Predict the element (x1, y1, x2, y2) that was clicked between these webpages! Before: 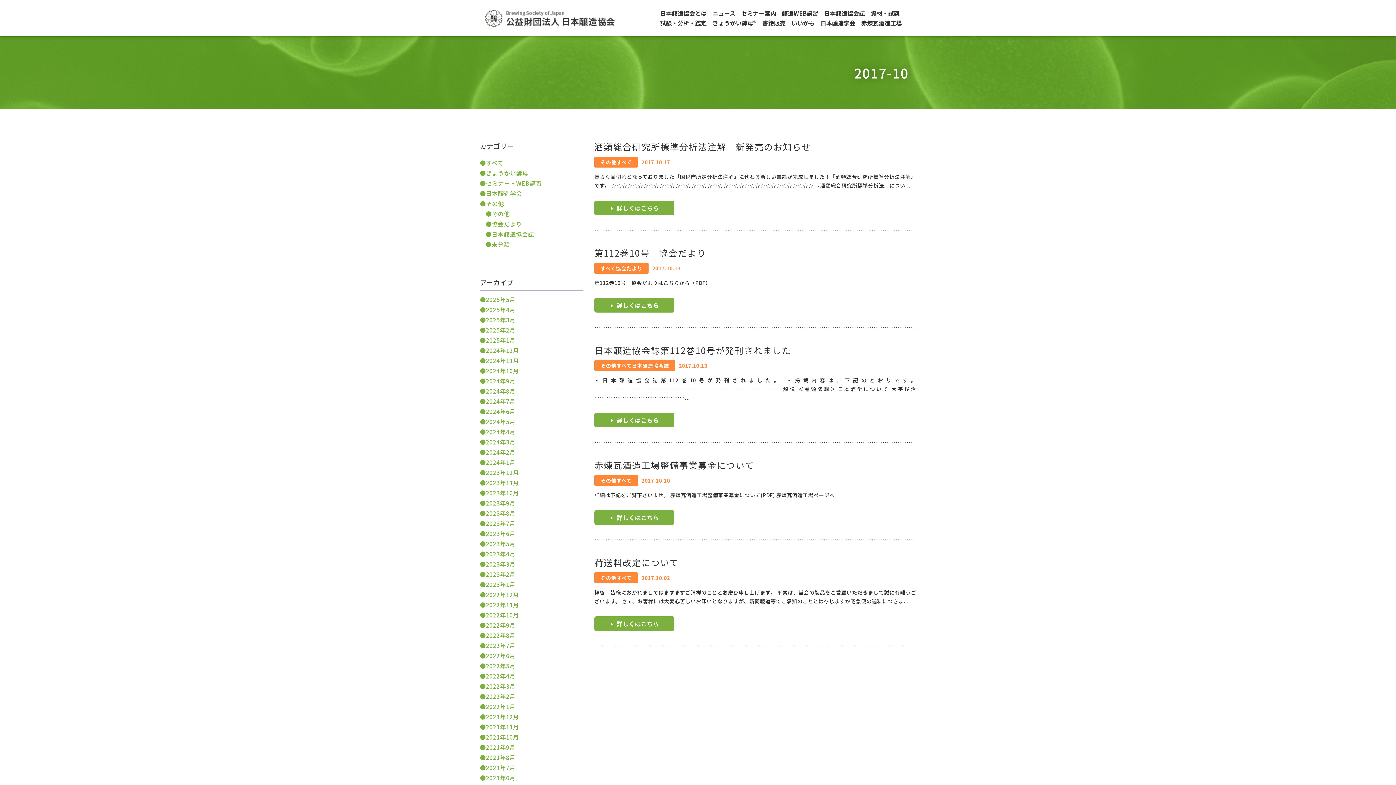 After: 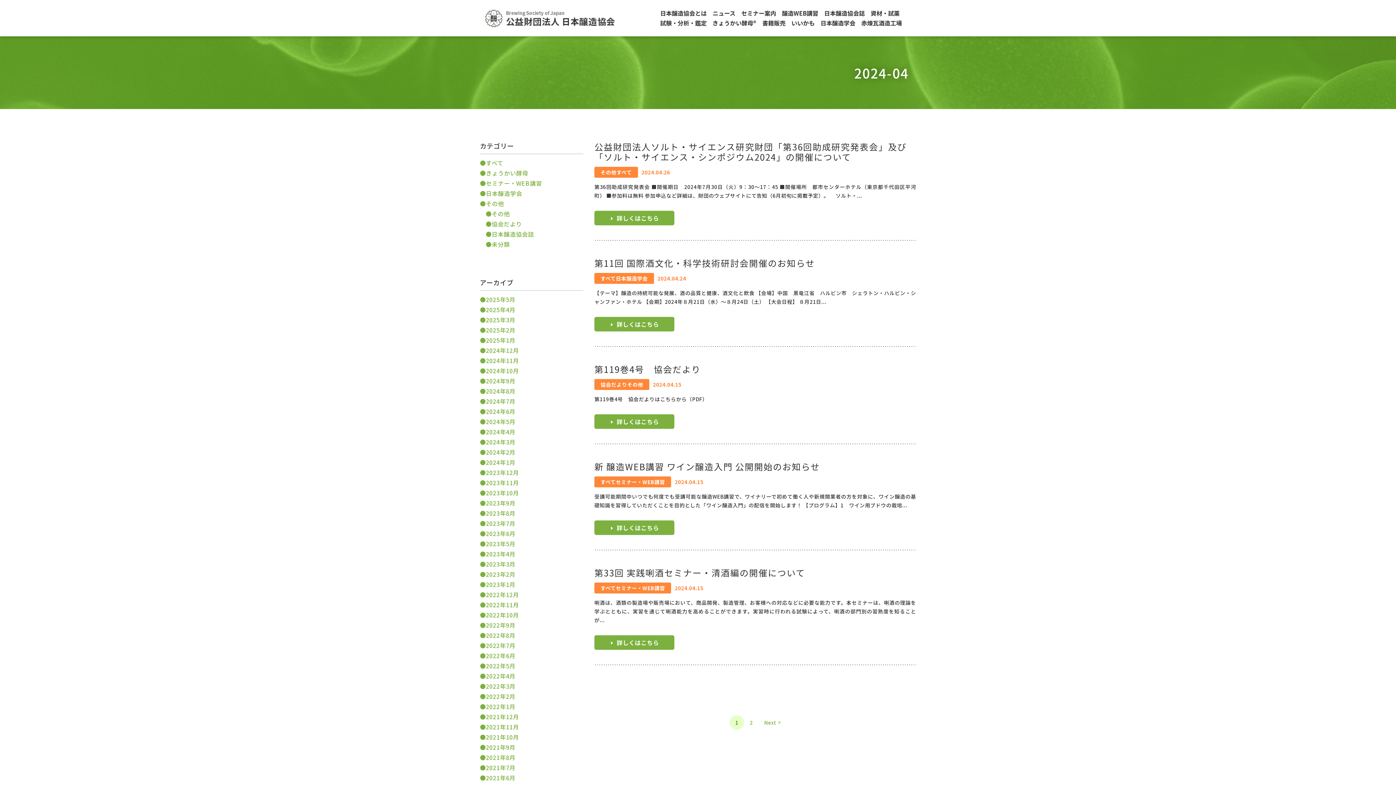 Action: label: 2024年4月 bbox: (485, 426, 583, 437)